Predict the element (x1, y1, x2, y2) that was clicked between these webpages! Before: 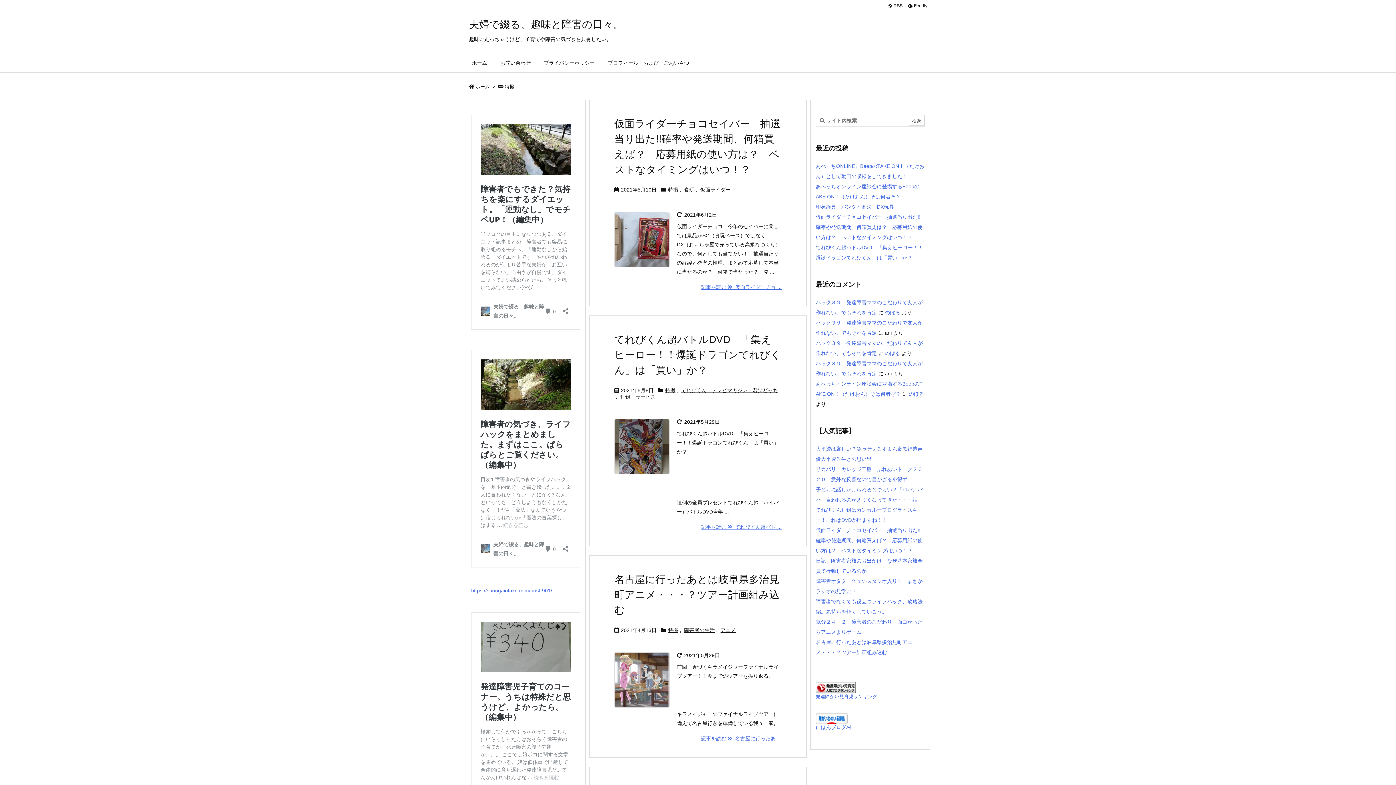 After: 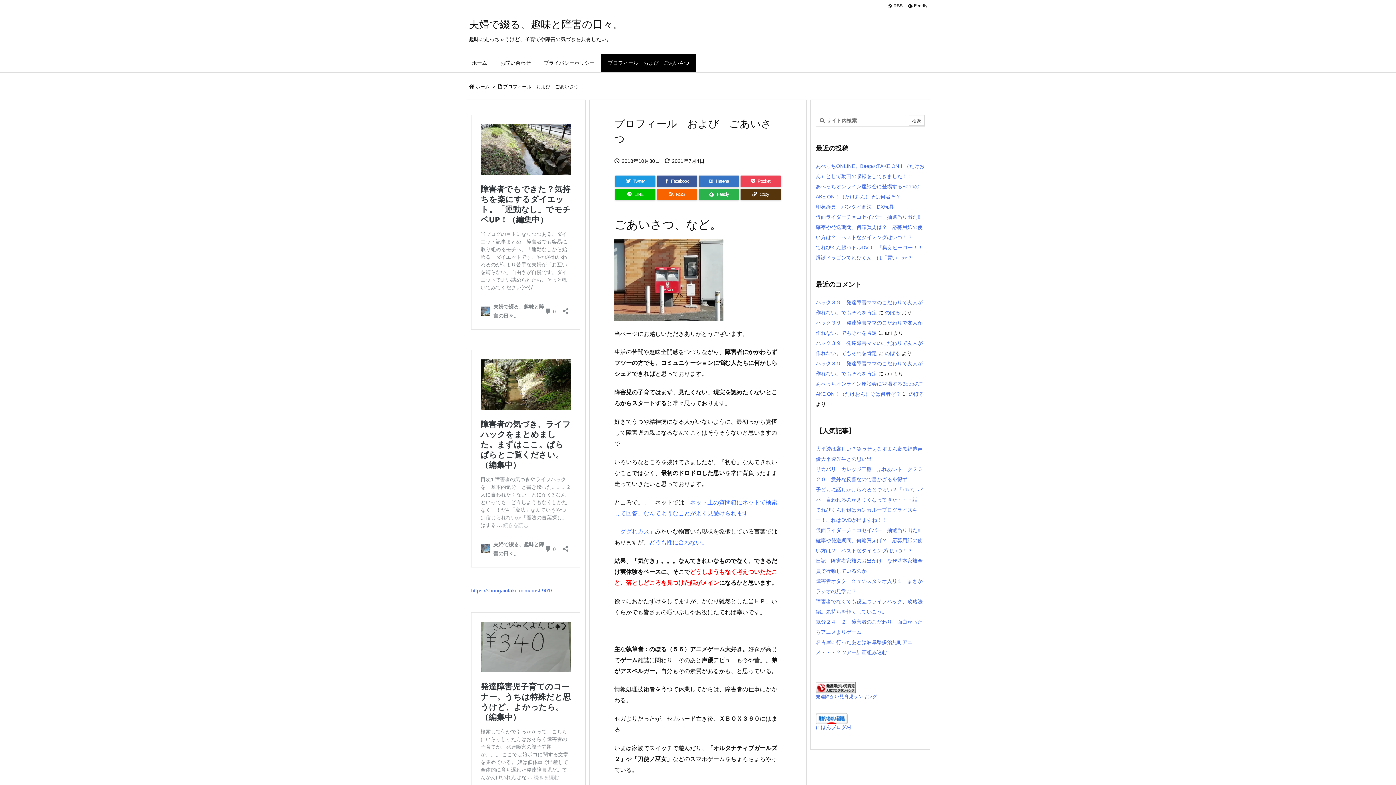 Action: bbox: (601, 54, 696, 72) label: プロフィール　および　ごあいさつ